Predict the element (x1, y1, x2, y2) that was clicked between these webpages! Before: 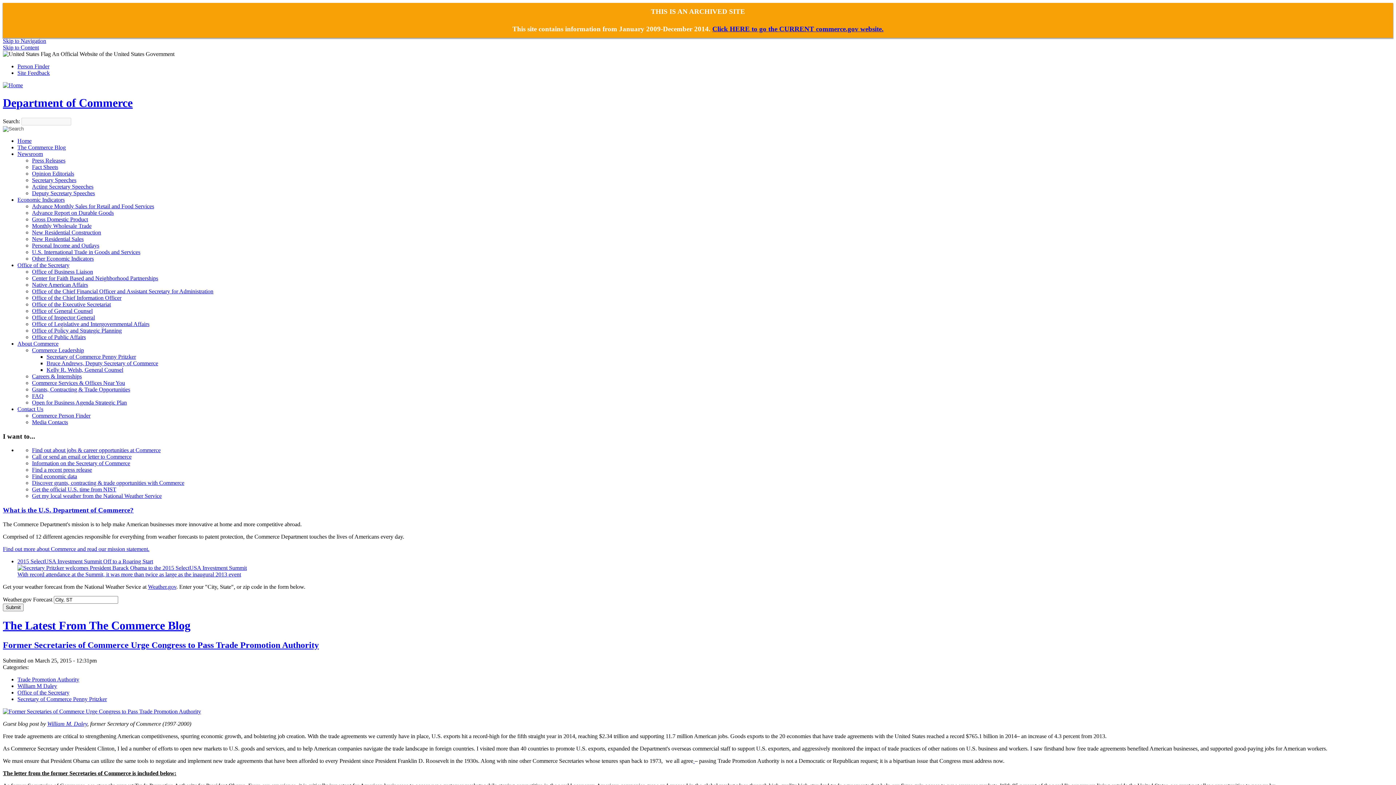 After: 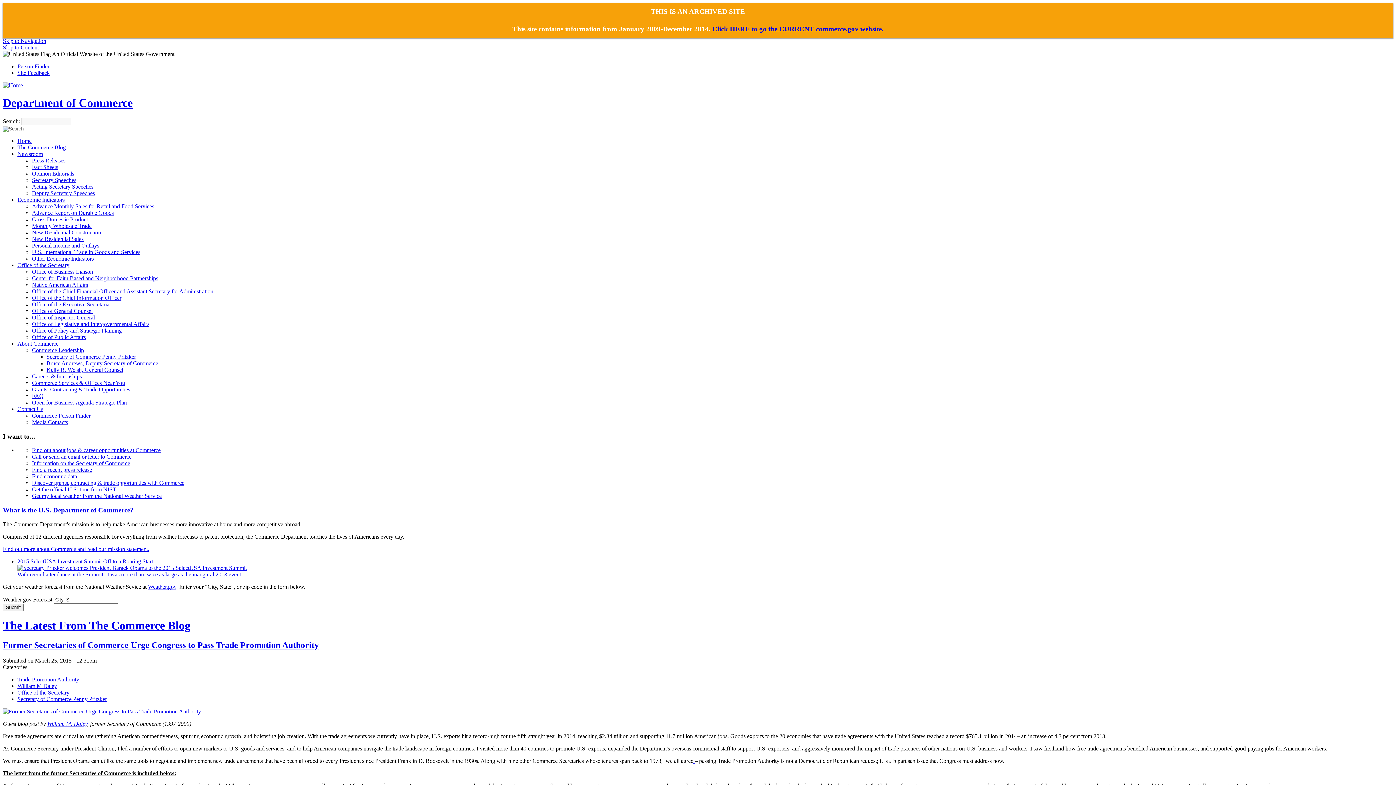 Action: label: Center for Faith Based and Neighborhood Partnerships bbox: (32, 275, 158, 281)